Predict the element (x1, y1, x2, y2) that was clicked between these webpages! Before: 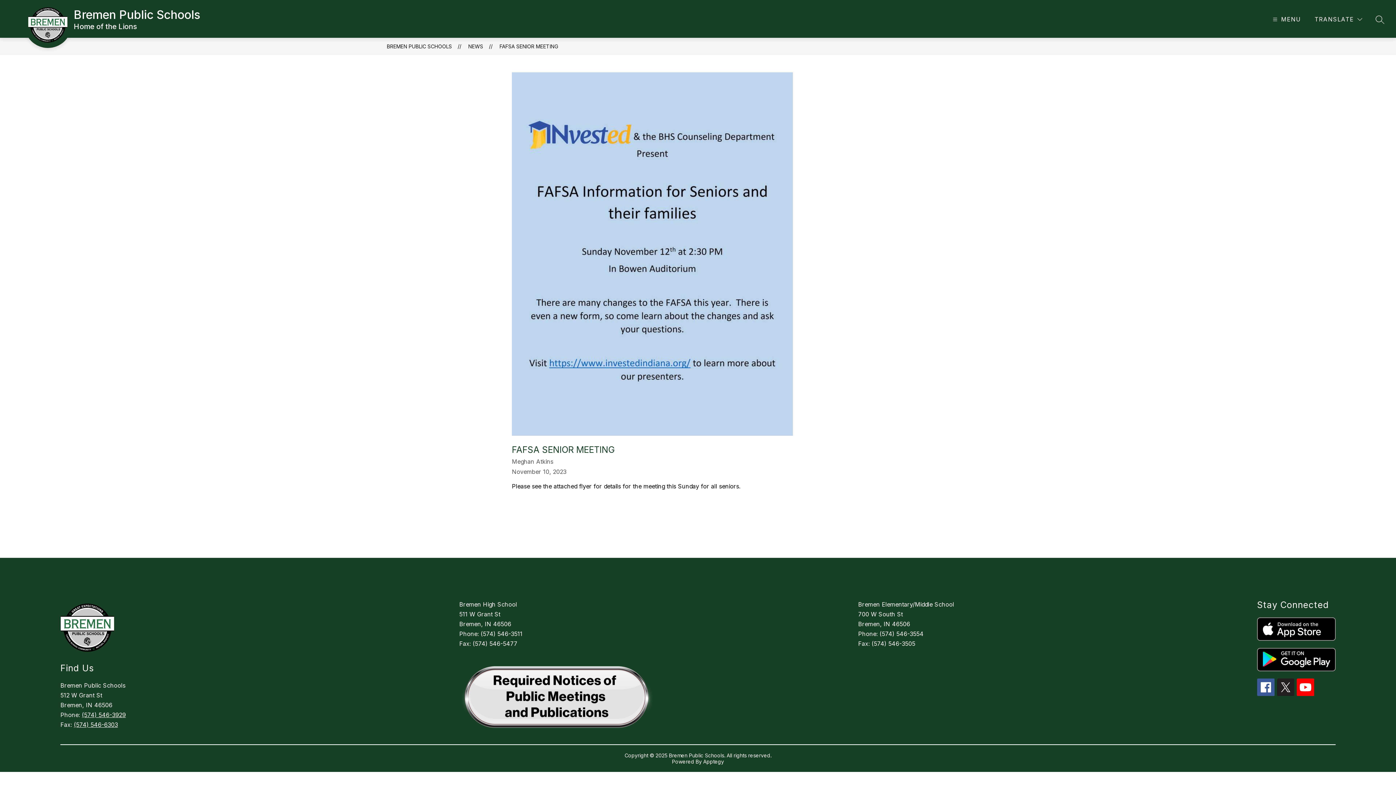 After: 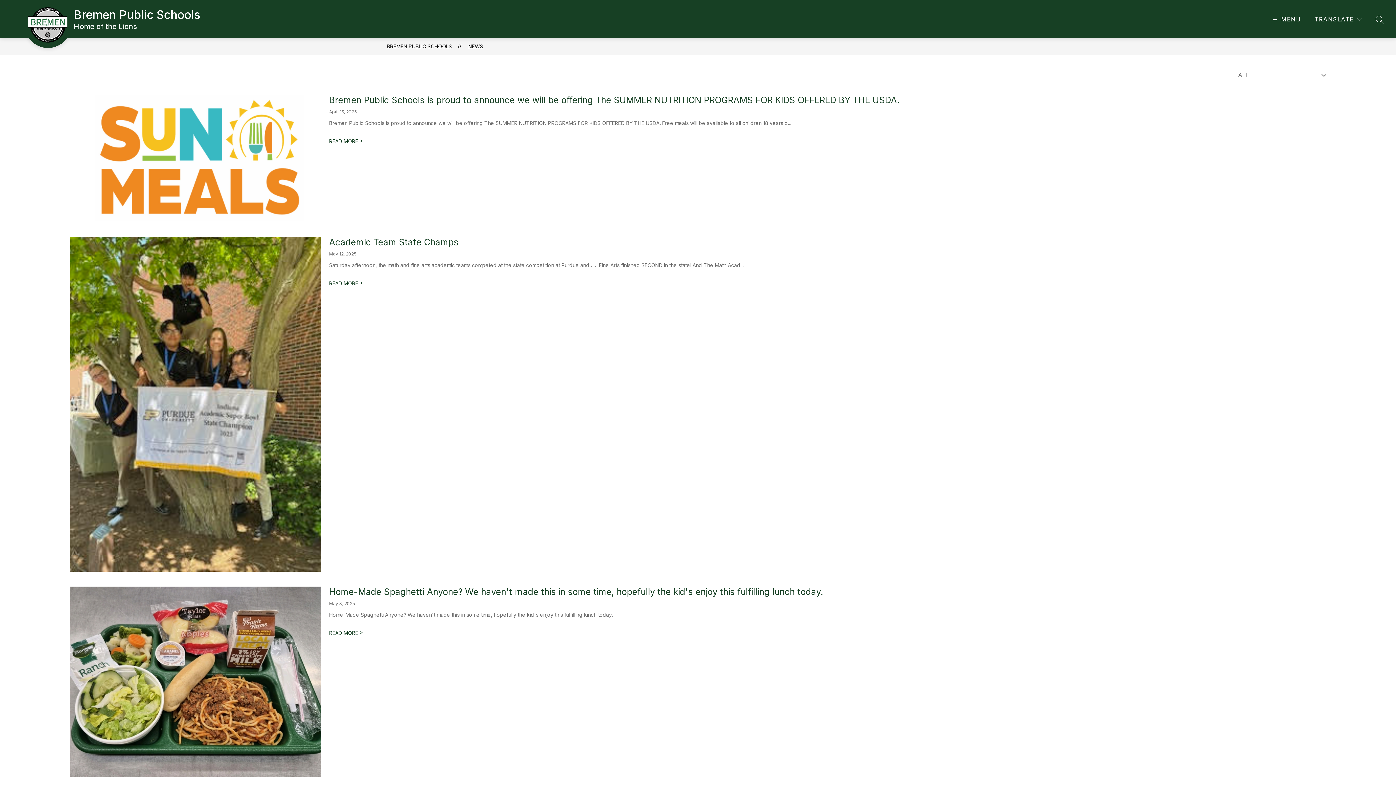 Action: label: NEWS bbox: (468, 43, 483, 49)